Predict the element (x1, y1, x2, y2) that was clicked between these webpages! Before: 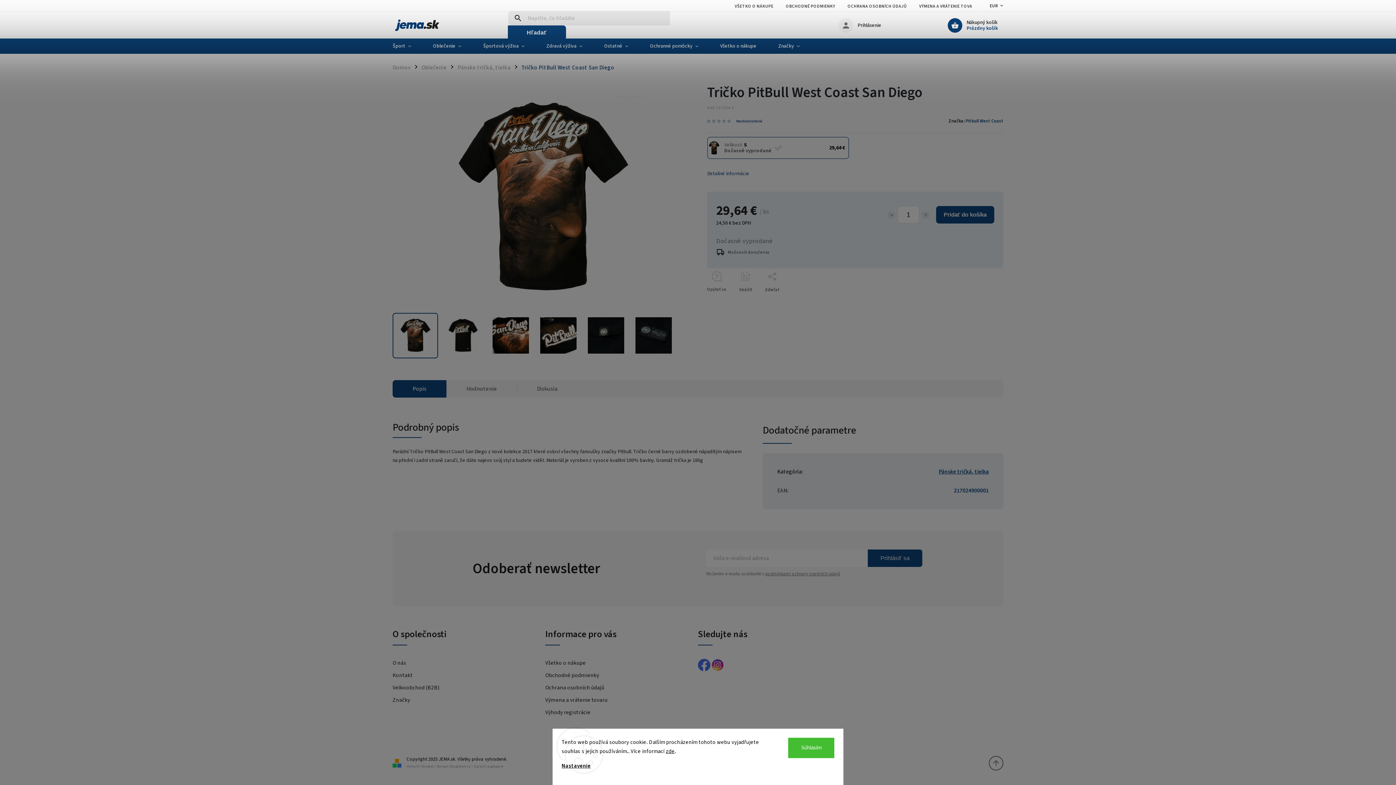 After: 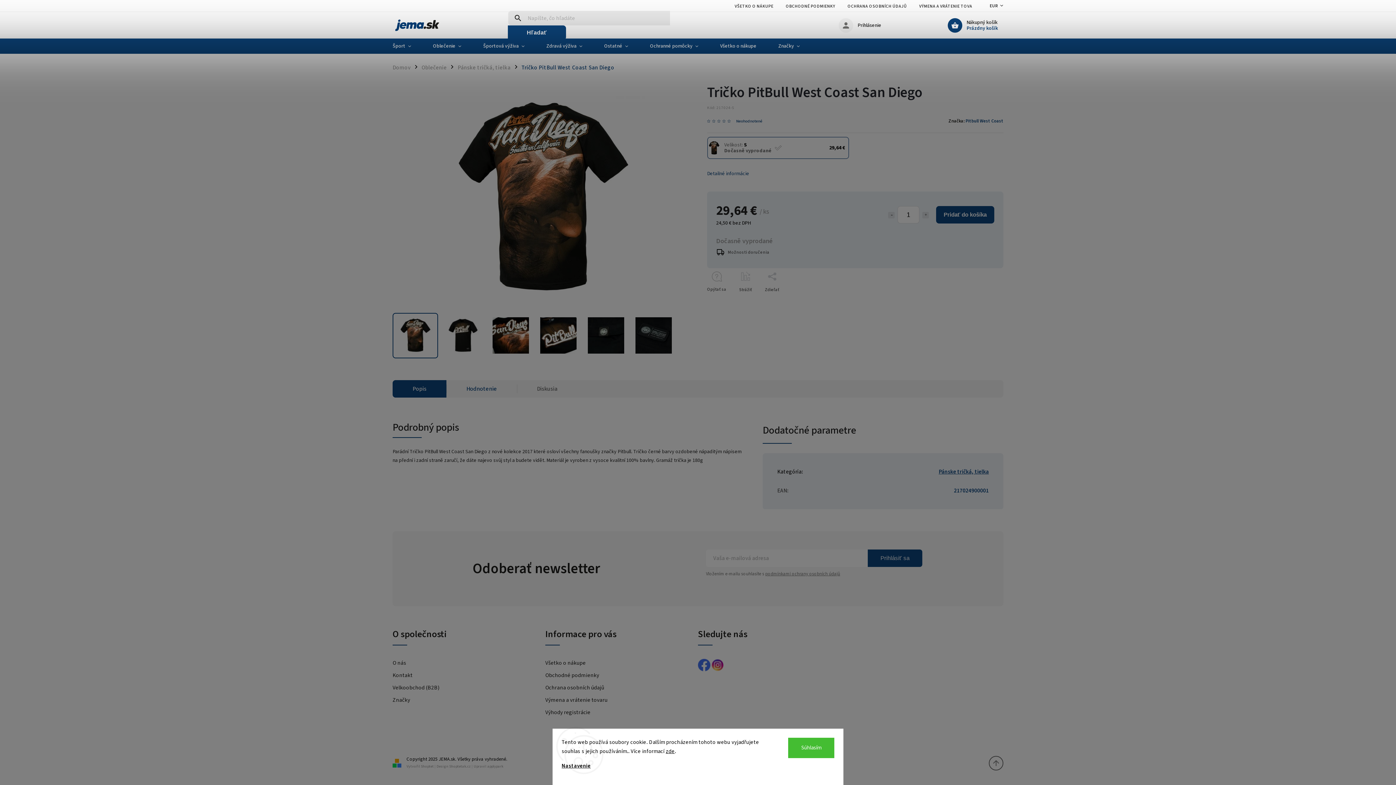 Action: bbox: (446, 380, 517, 397) label: Hodnotenie